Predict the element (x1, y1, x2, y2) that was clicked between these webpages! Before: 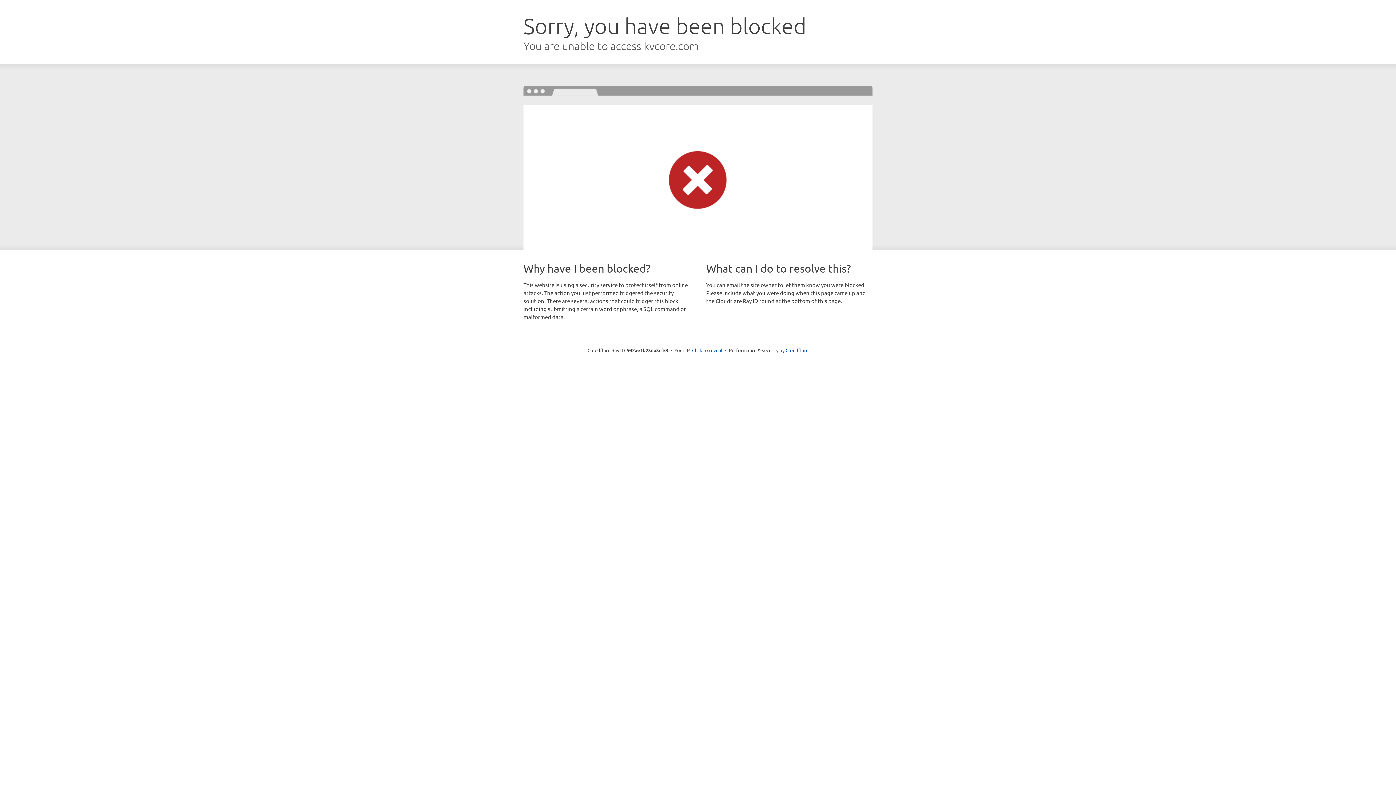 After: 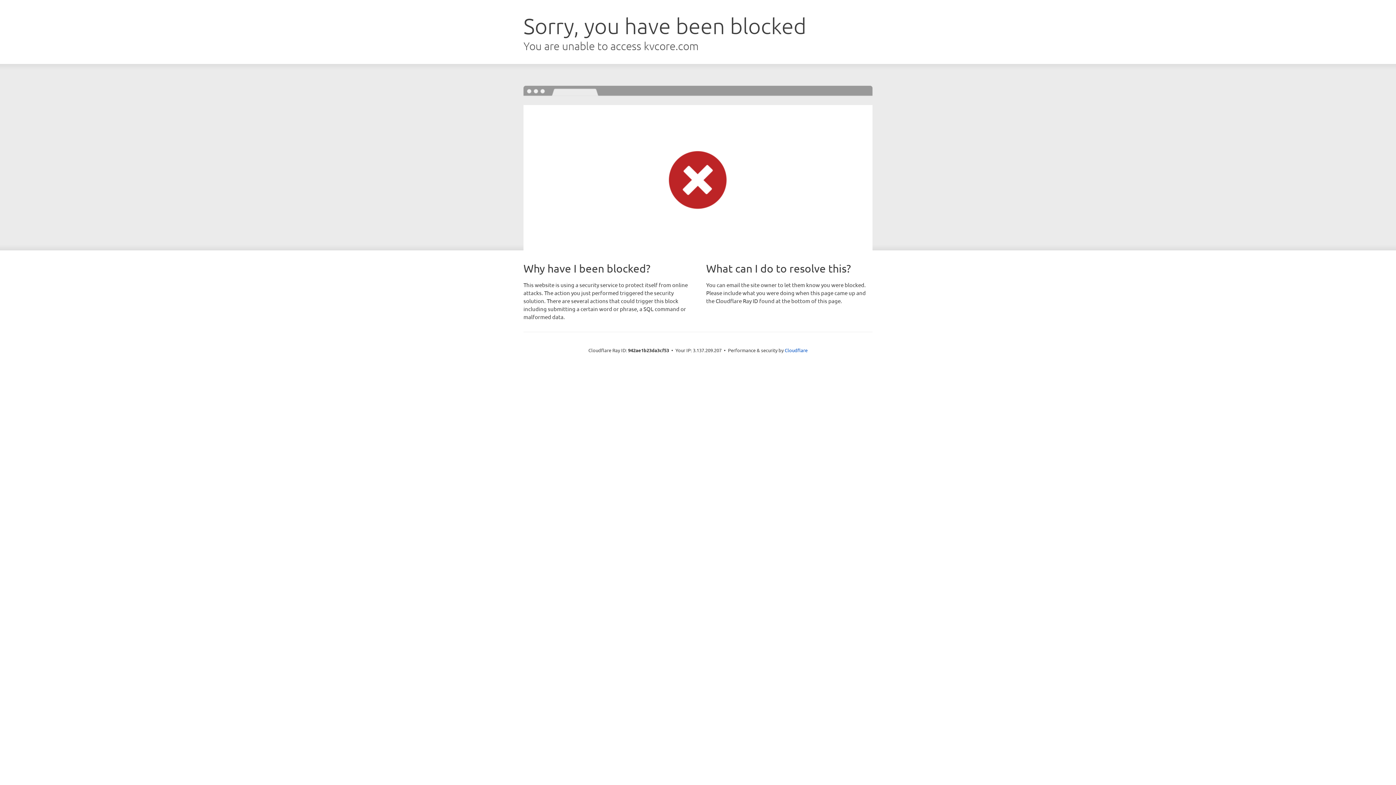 Action: bbox: (692, 346, 722, 353) label: Click to reveal